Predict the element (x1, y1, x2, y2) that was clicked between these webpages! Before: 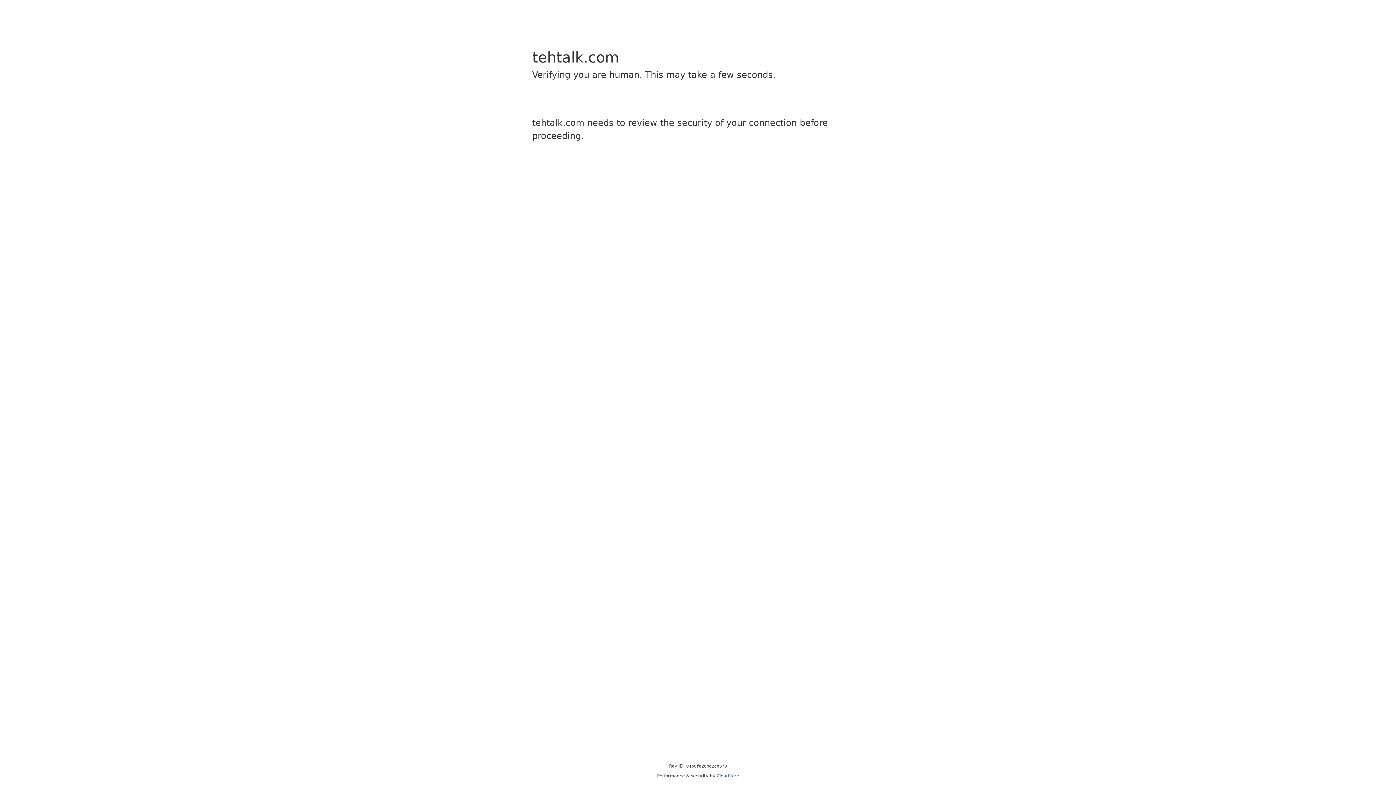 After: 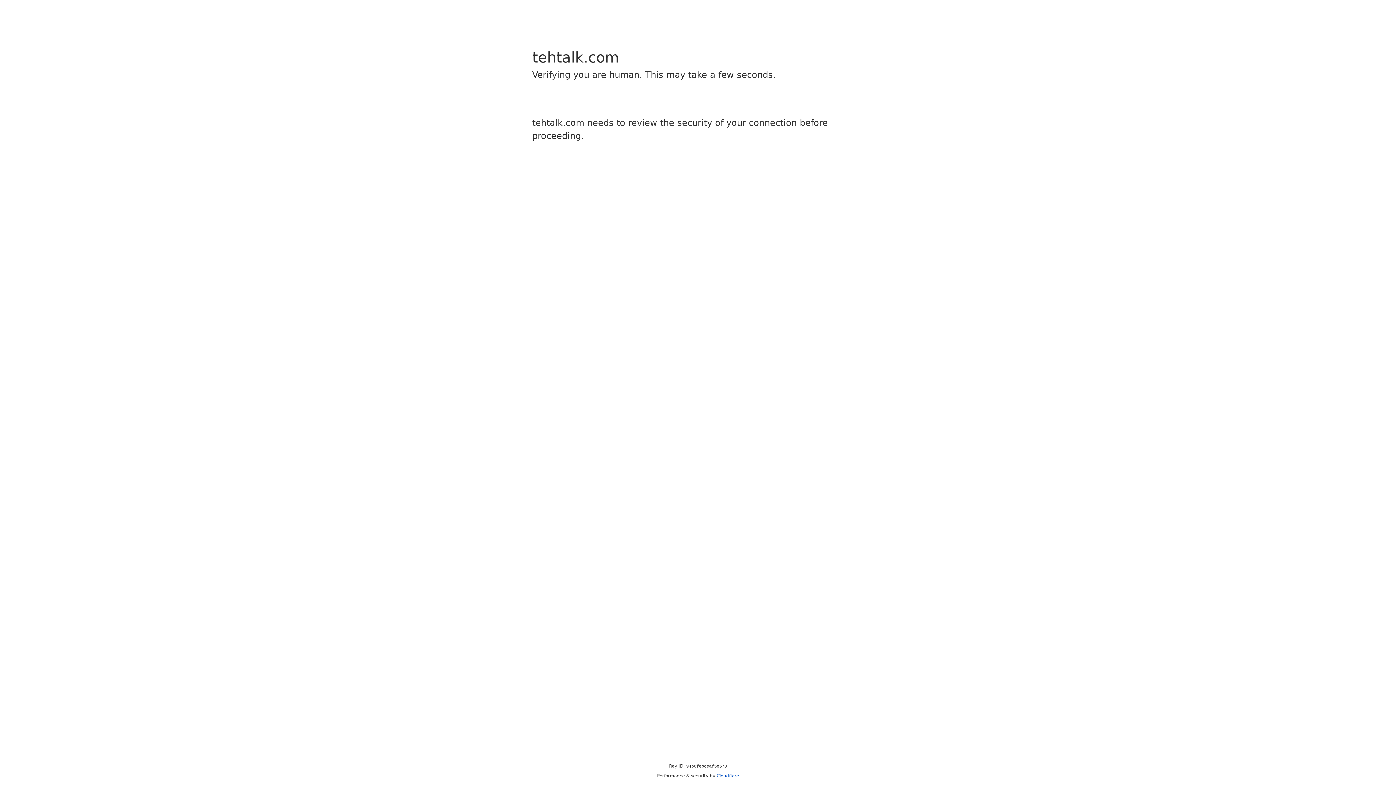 Action: bbox: (716, 773, 739, 778) label: Cloudflare